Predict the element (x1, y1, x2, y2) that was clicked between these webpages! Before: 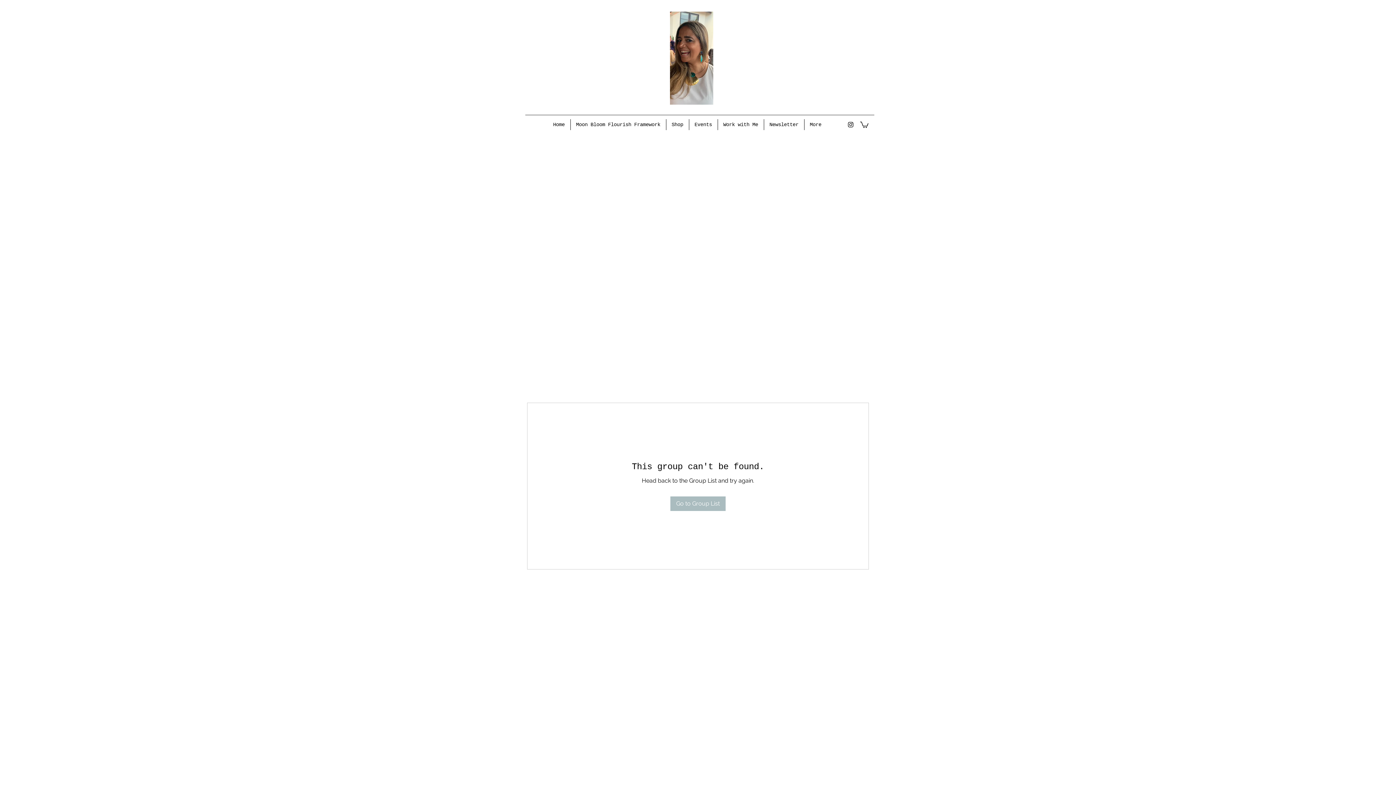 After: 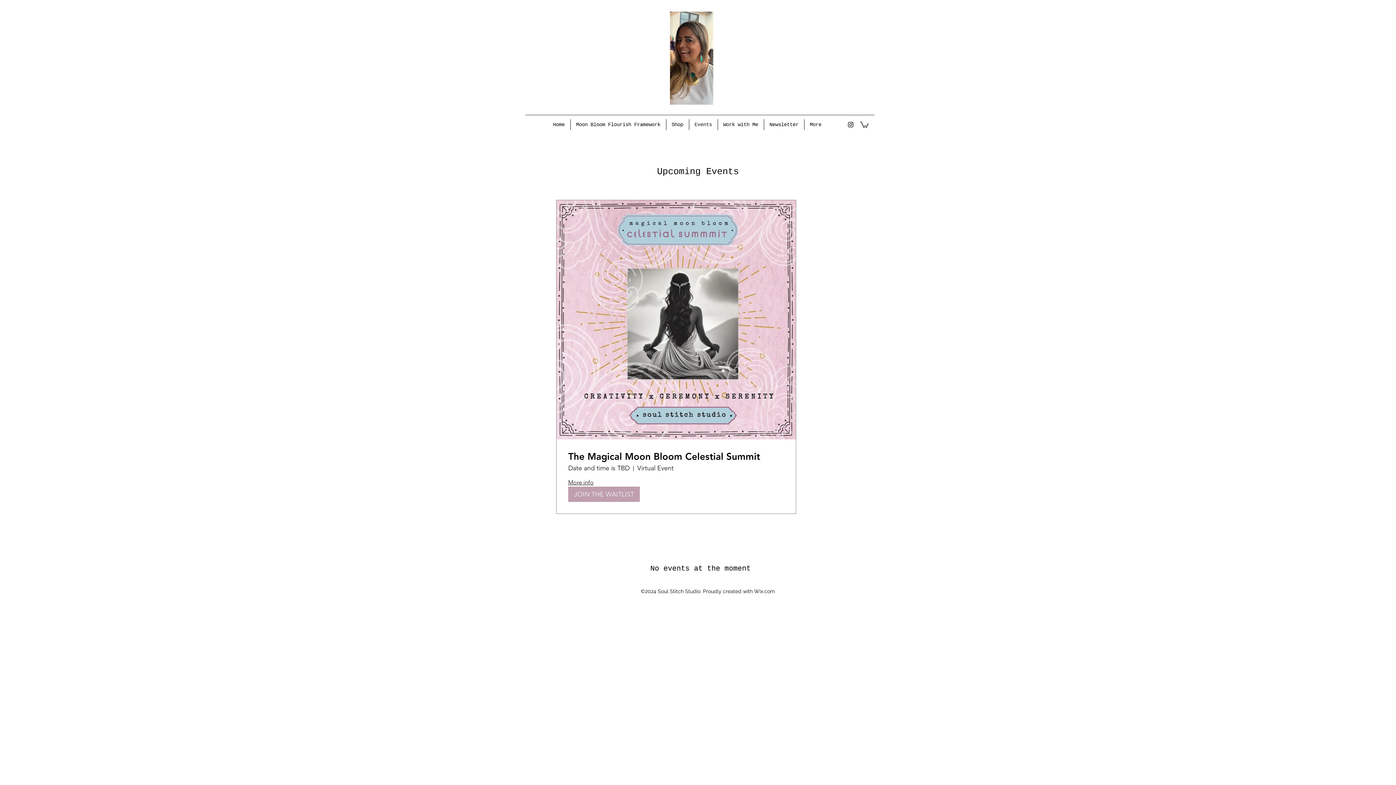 Action: bbox: (689, 119, 717, 130) label: Events